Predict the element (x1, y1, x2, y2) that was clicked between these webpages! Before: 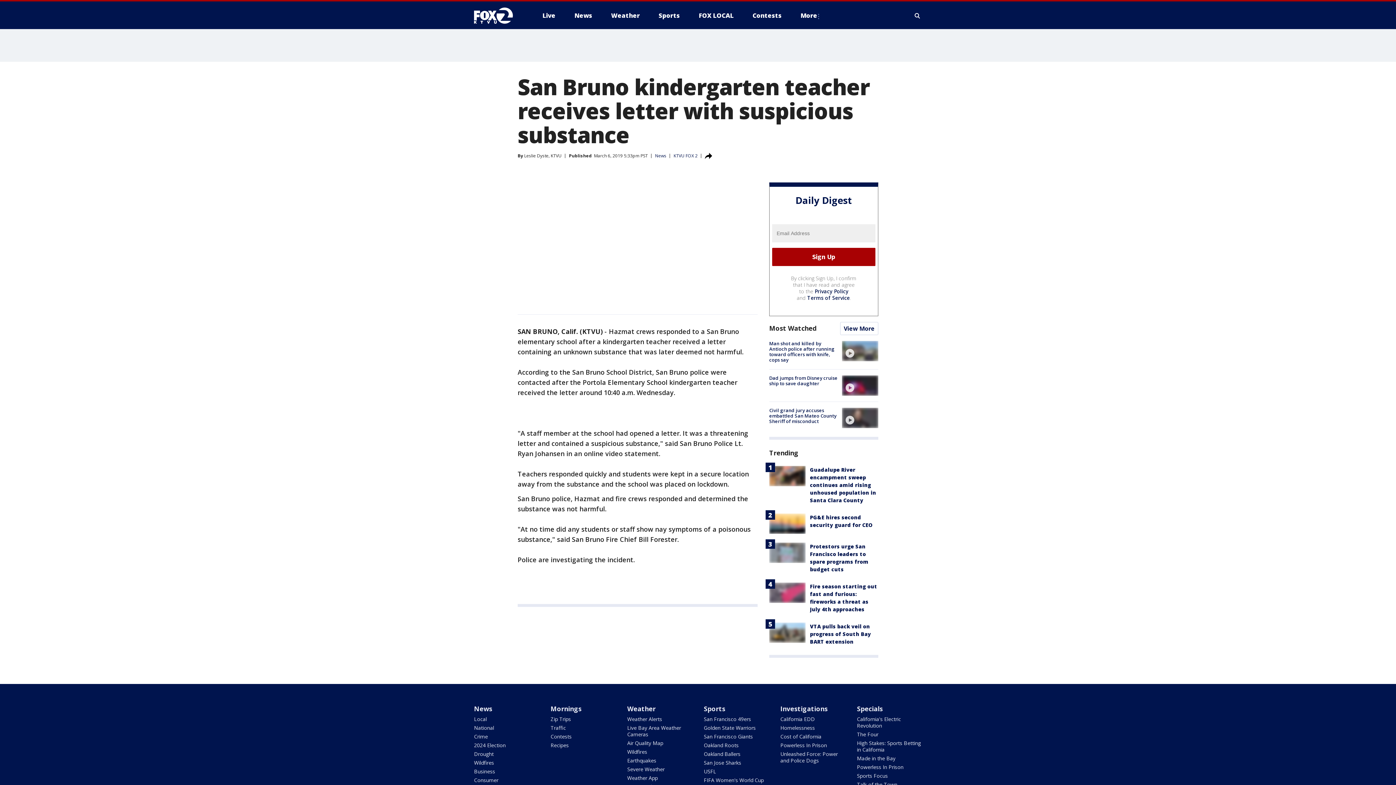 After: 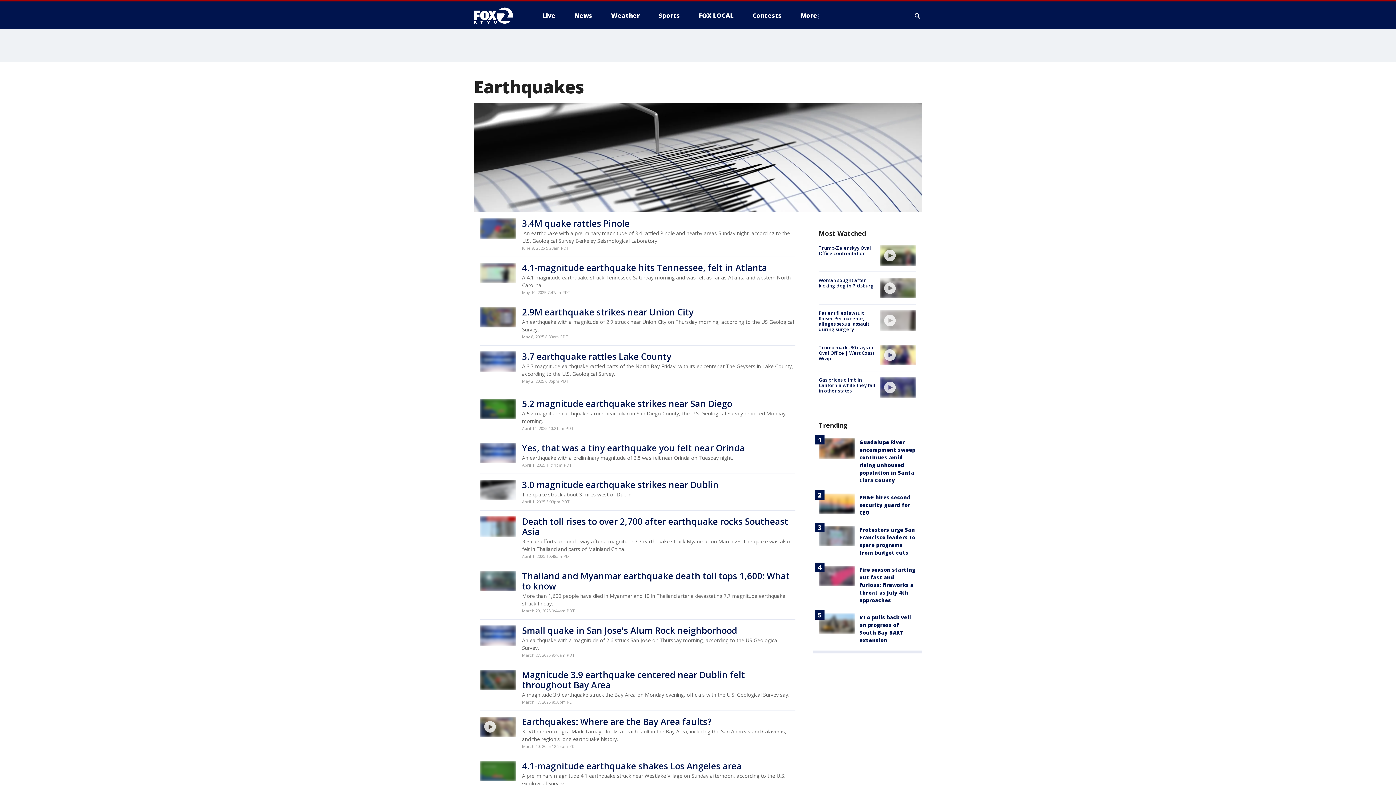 Action: bbox: (627, 757, 656, 764) label: Earthquakes